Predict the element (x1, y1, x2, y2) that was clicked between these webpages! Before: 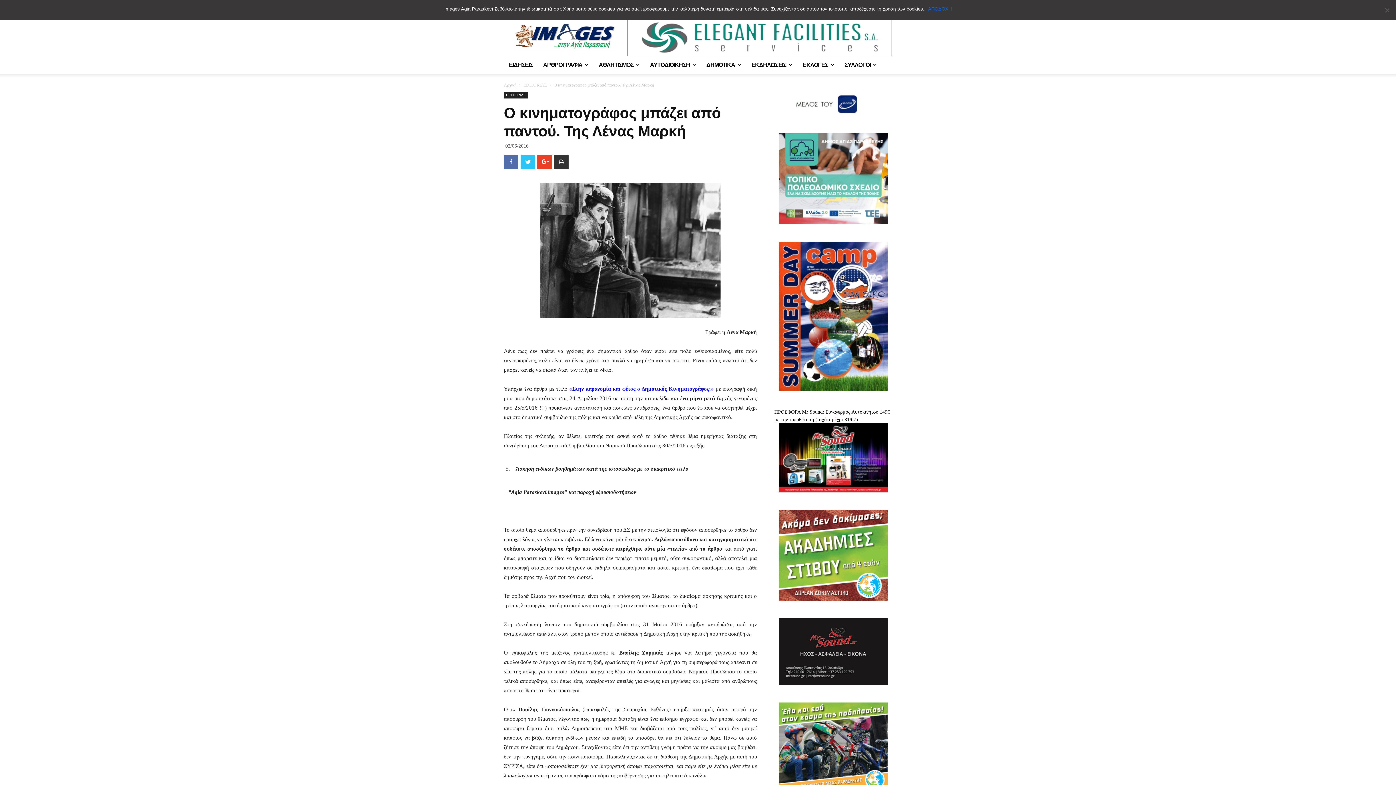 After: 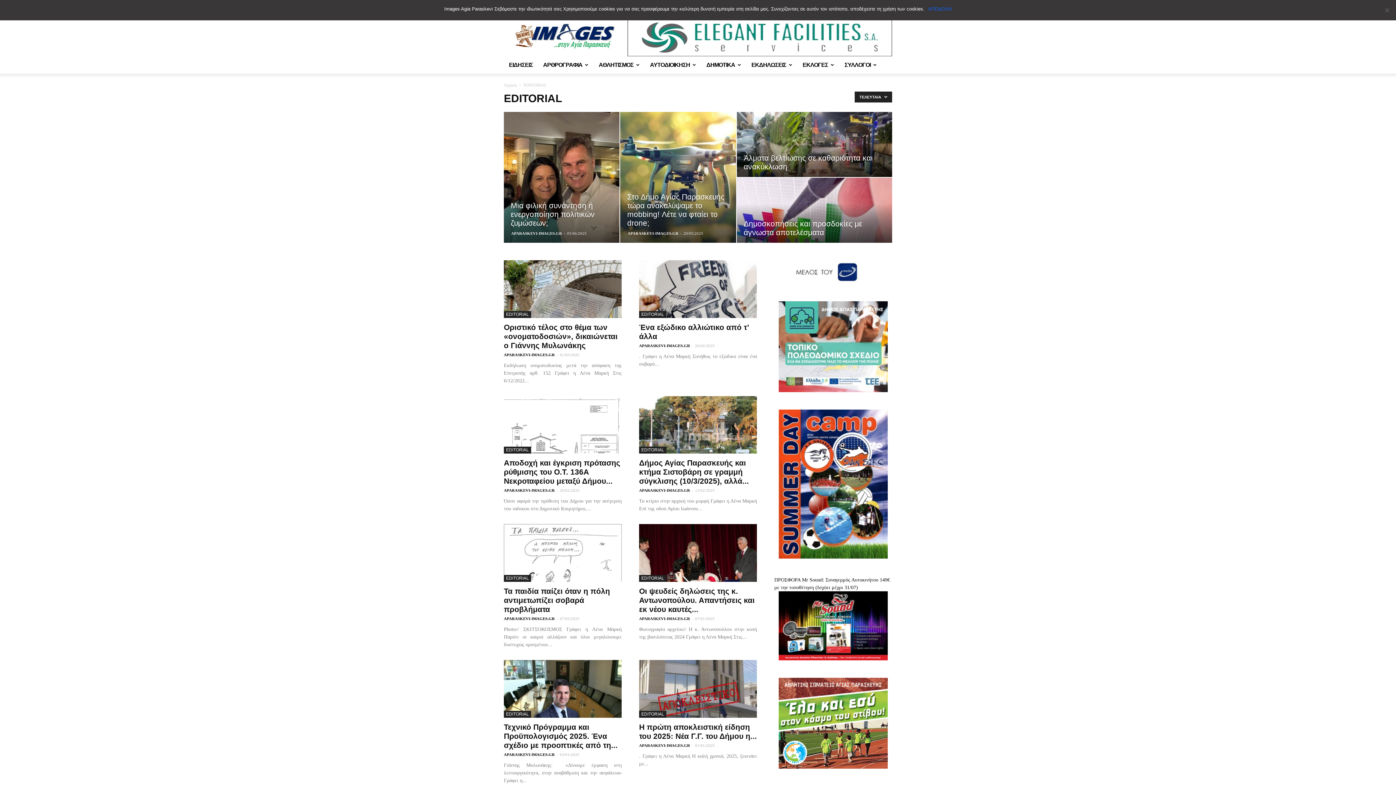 Action: label: EDITORIAL bbox: (504, 92, 528, 98)